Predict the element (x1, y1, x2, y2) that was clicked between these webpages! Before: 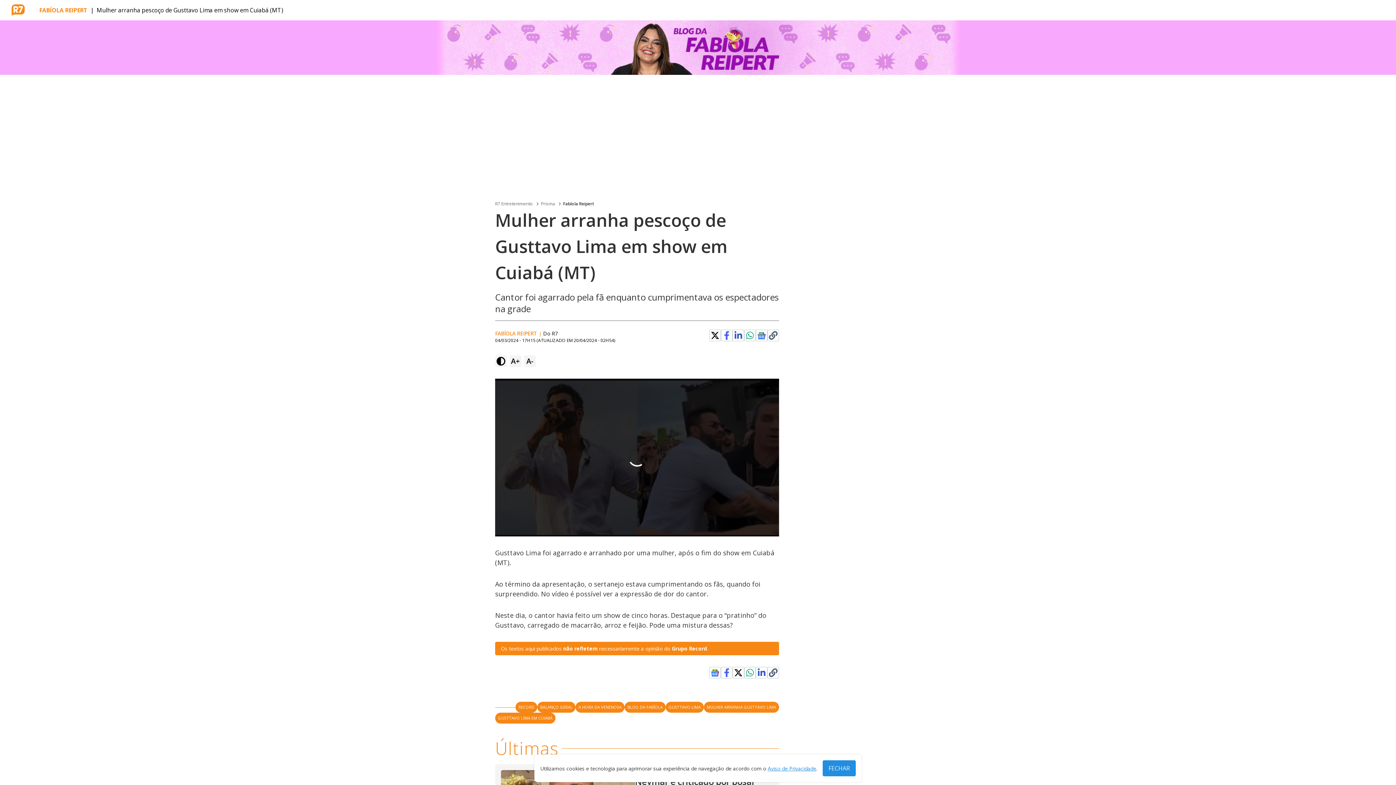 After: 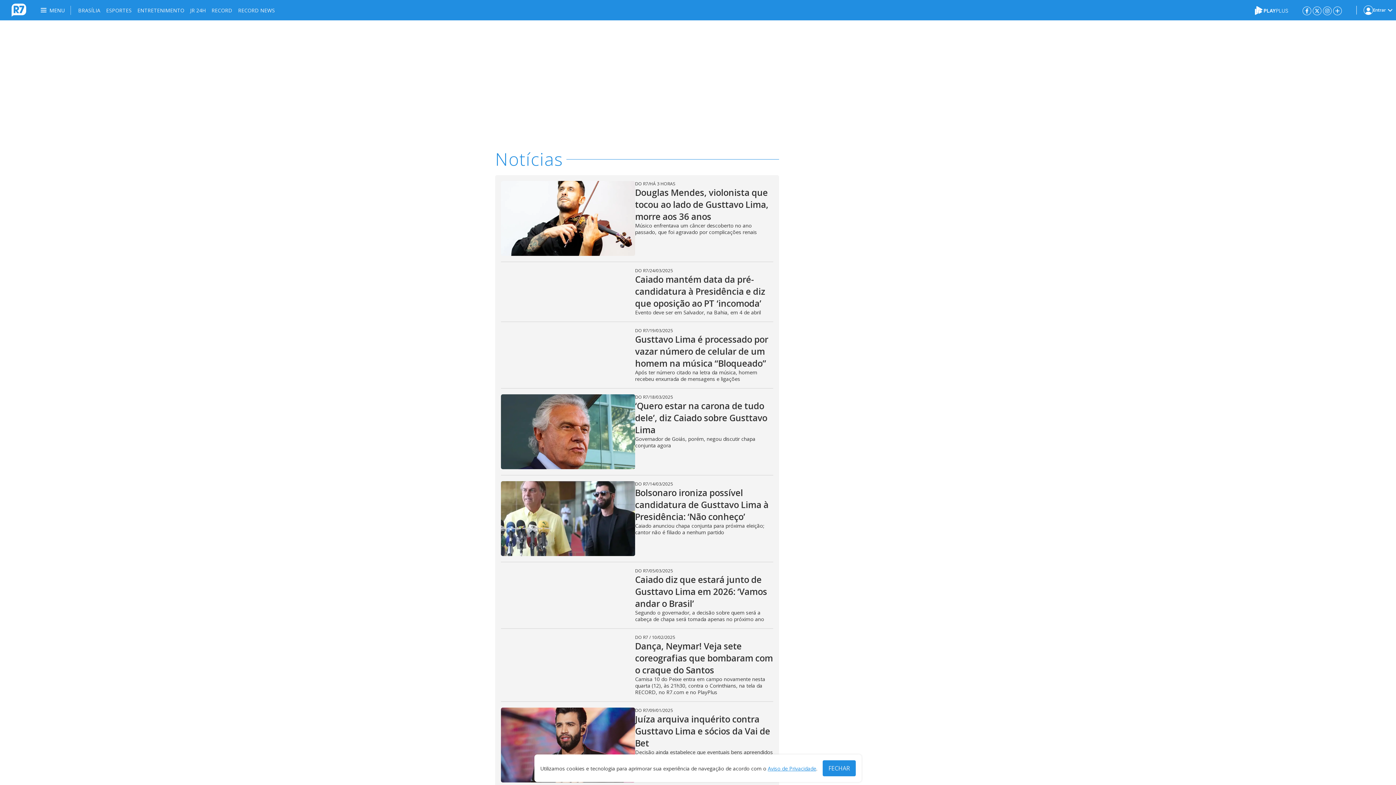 Action: label: GUSTTAVO LIMA bbox: (665, 702, 704, 713)